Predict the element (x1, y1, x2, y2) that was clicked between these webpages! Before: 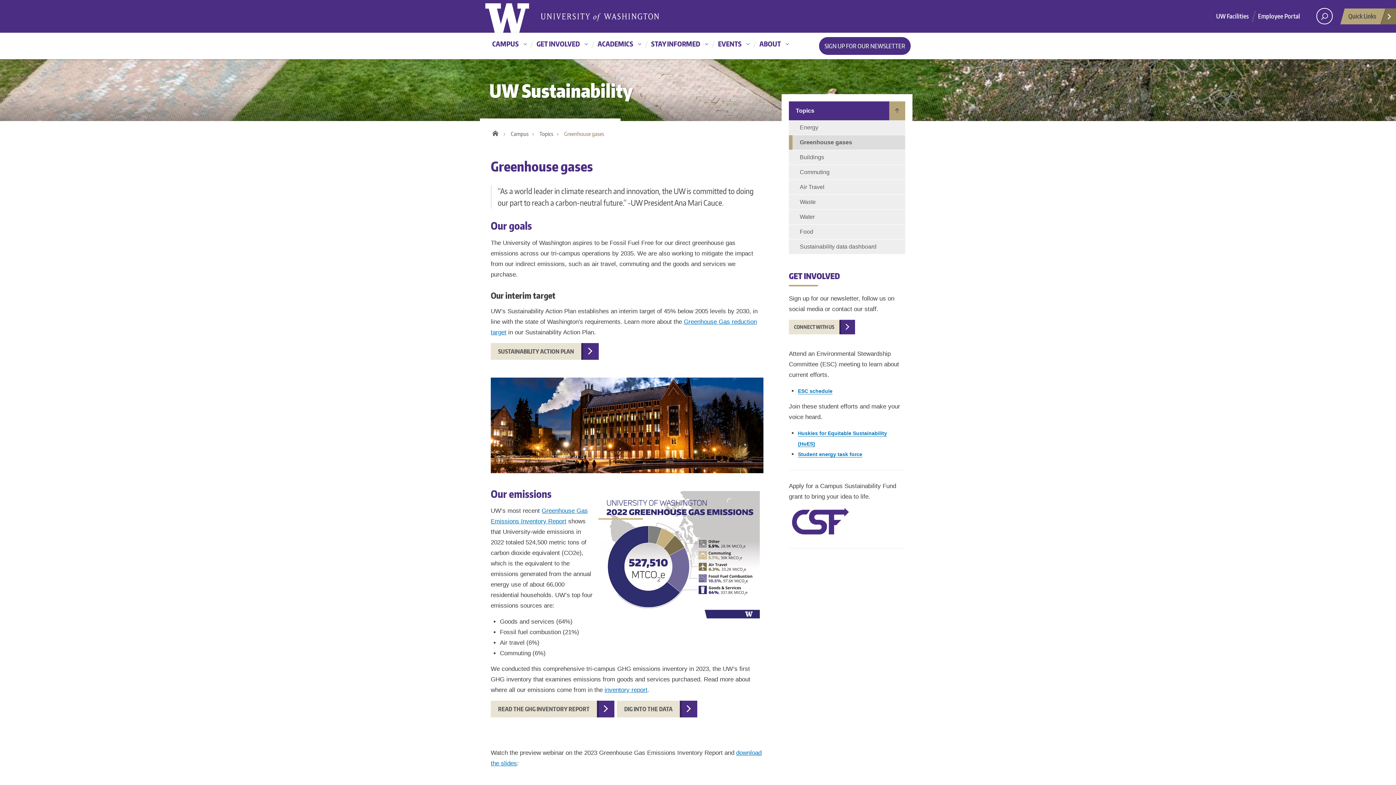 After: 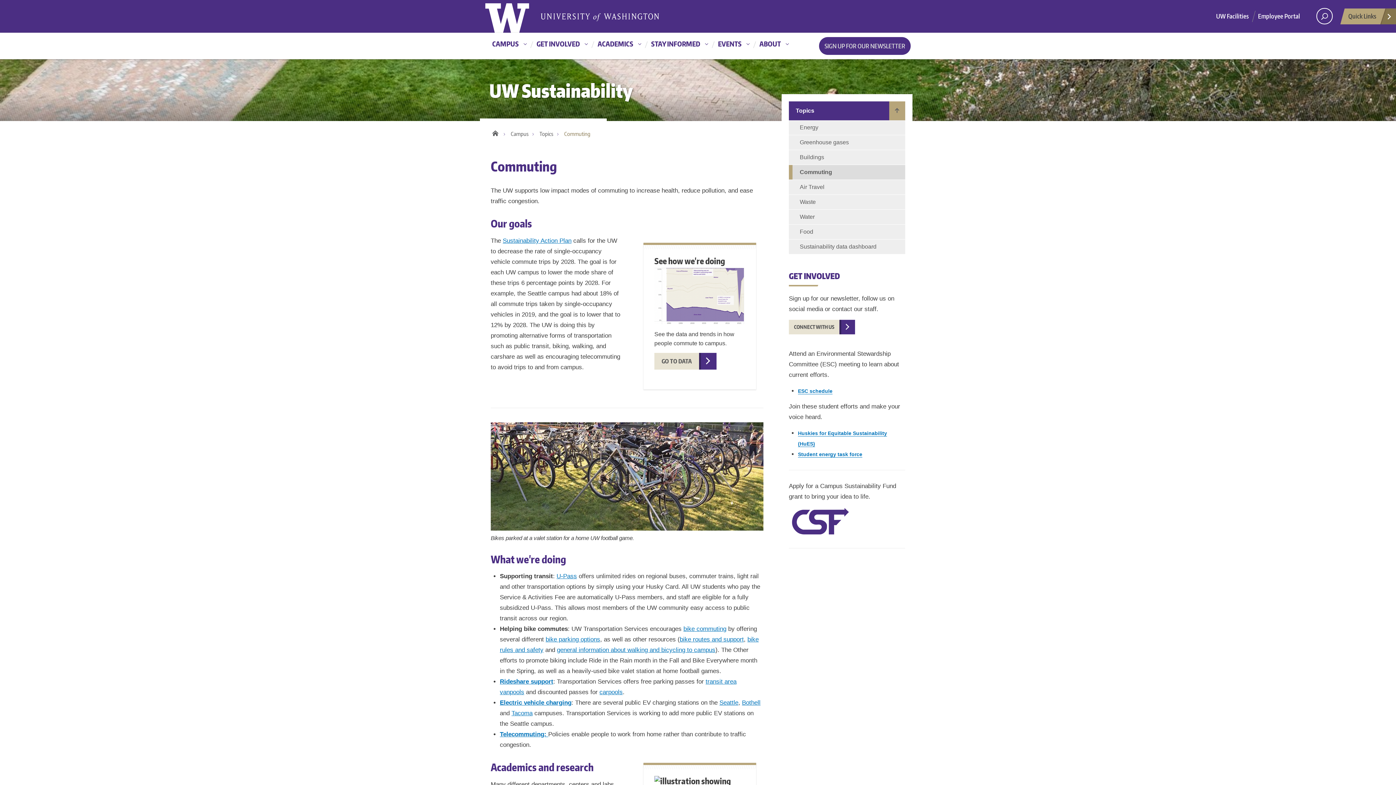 Action: bbox: (789, 165, 905, 179) label: Commuting